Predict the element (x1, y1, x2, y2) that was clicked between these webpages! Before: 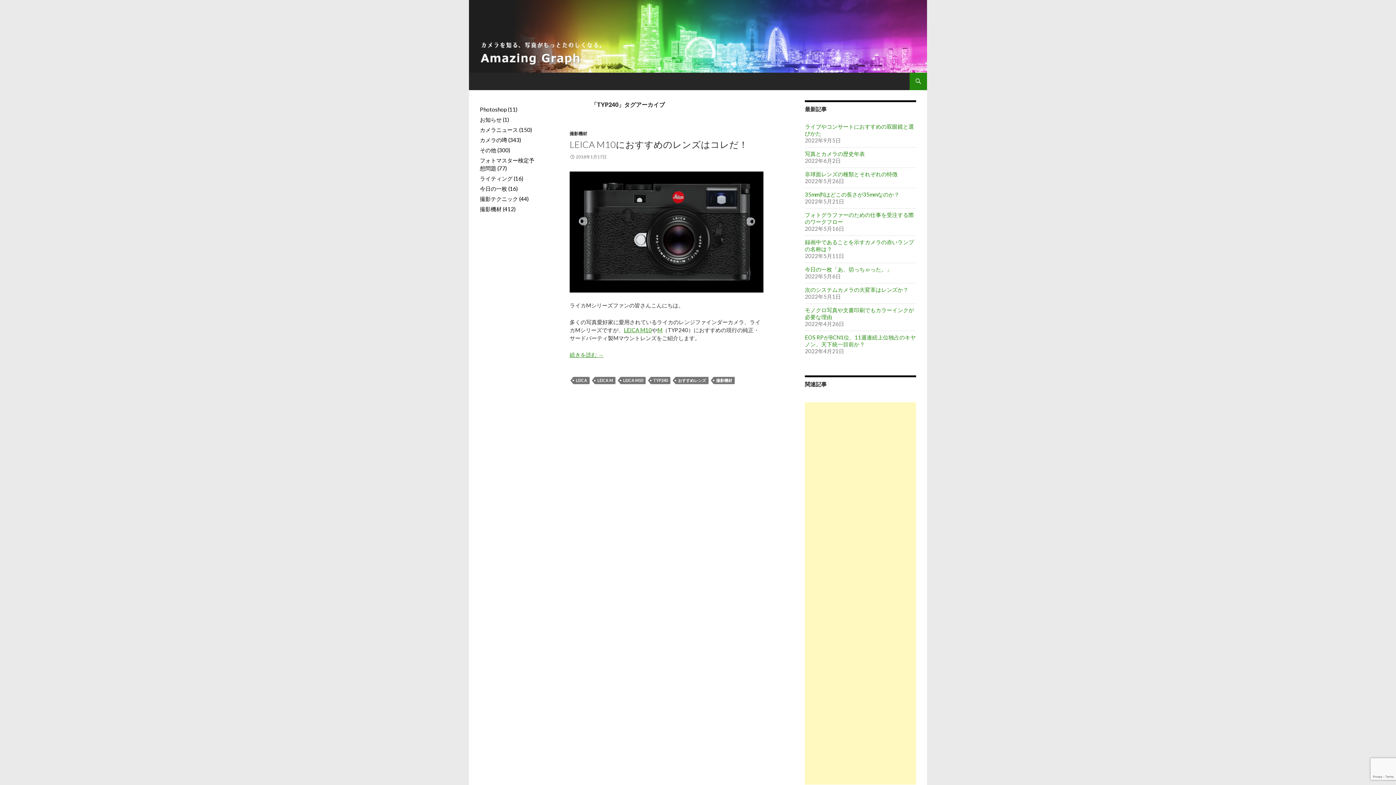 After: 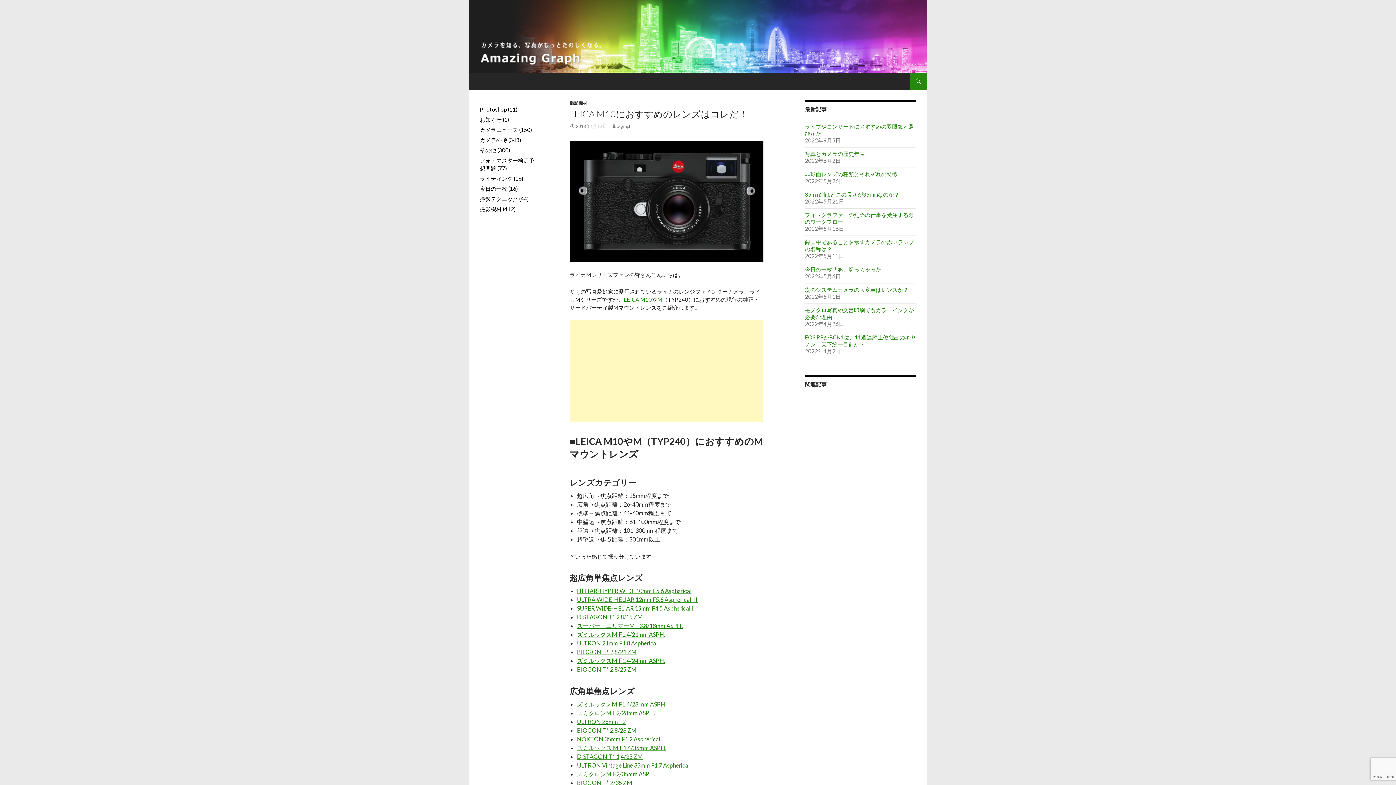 Action: label: 2018年1月17日 bbox: (569, 154, 606, 159)